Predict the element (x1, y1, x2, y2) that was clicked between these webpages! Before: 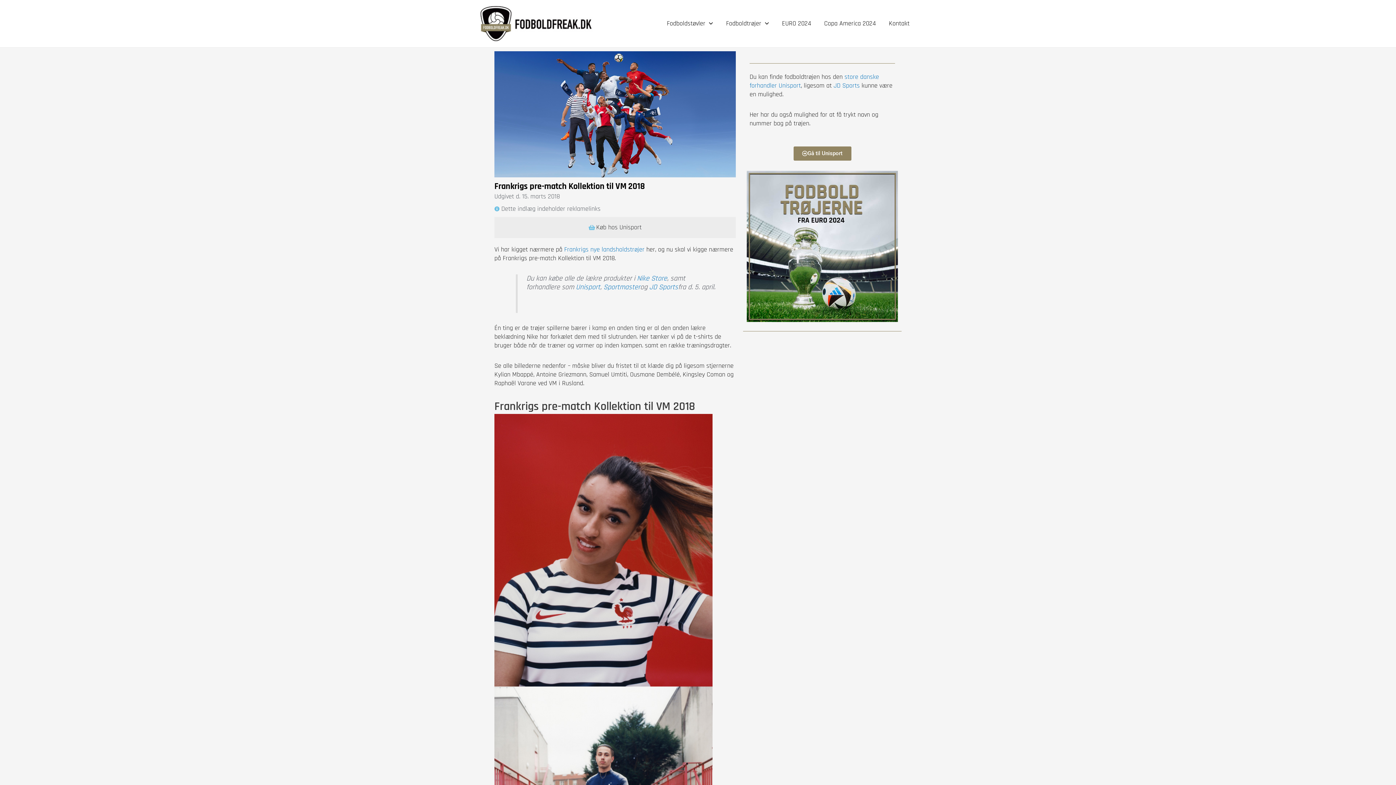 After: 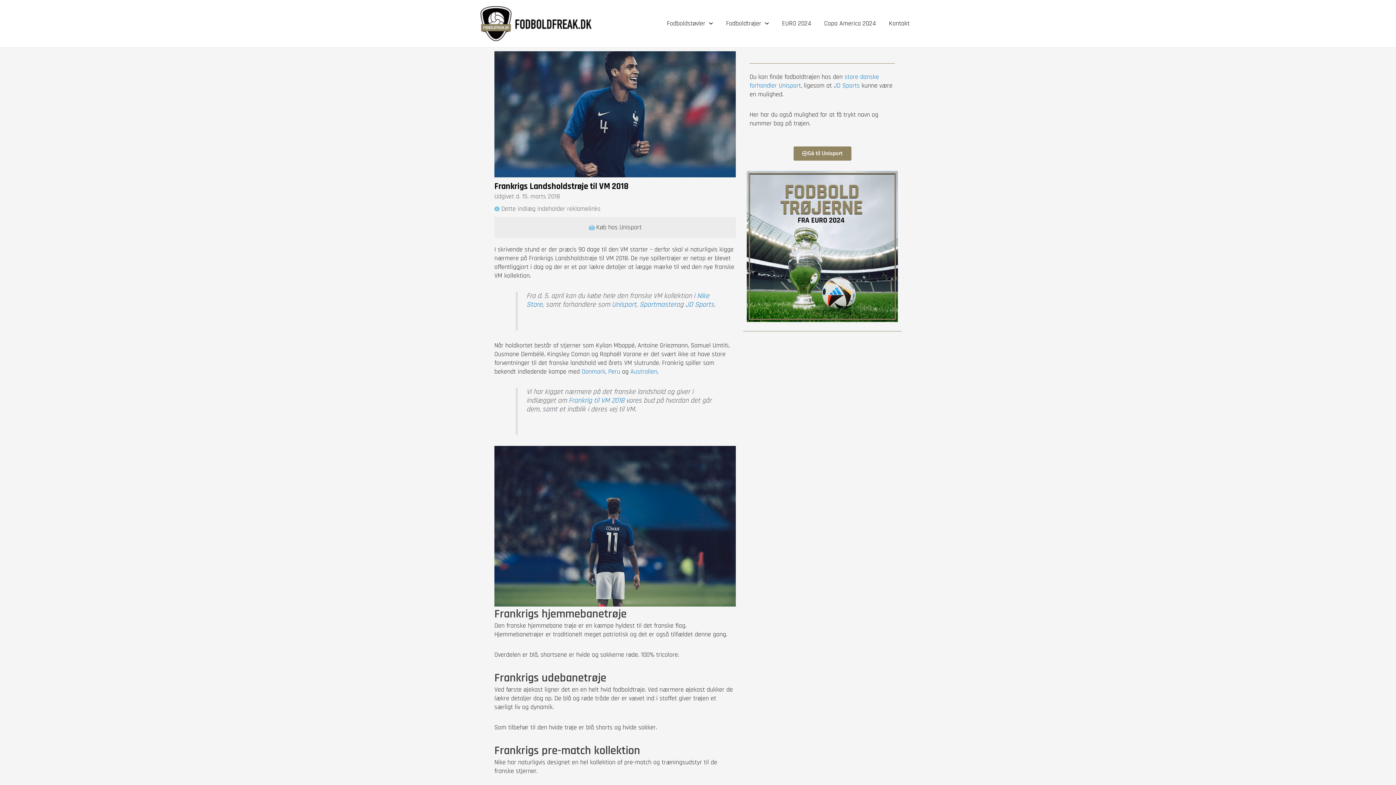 Action: label: Frankrigs nye landsholdstrøjer bbox: (564, 245, 644, 253)